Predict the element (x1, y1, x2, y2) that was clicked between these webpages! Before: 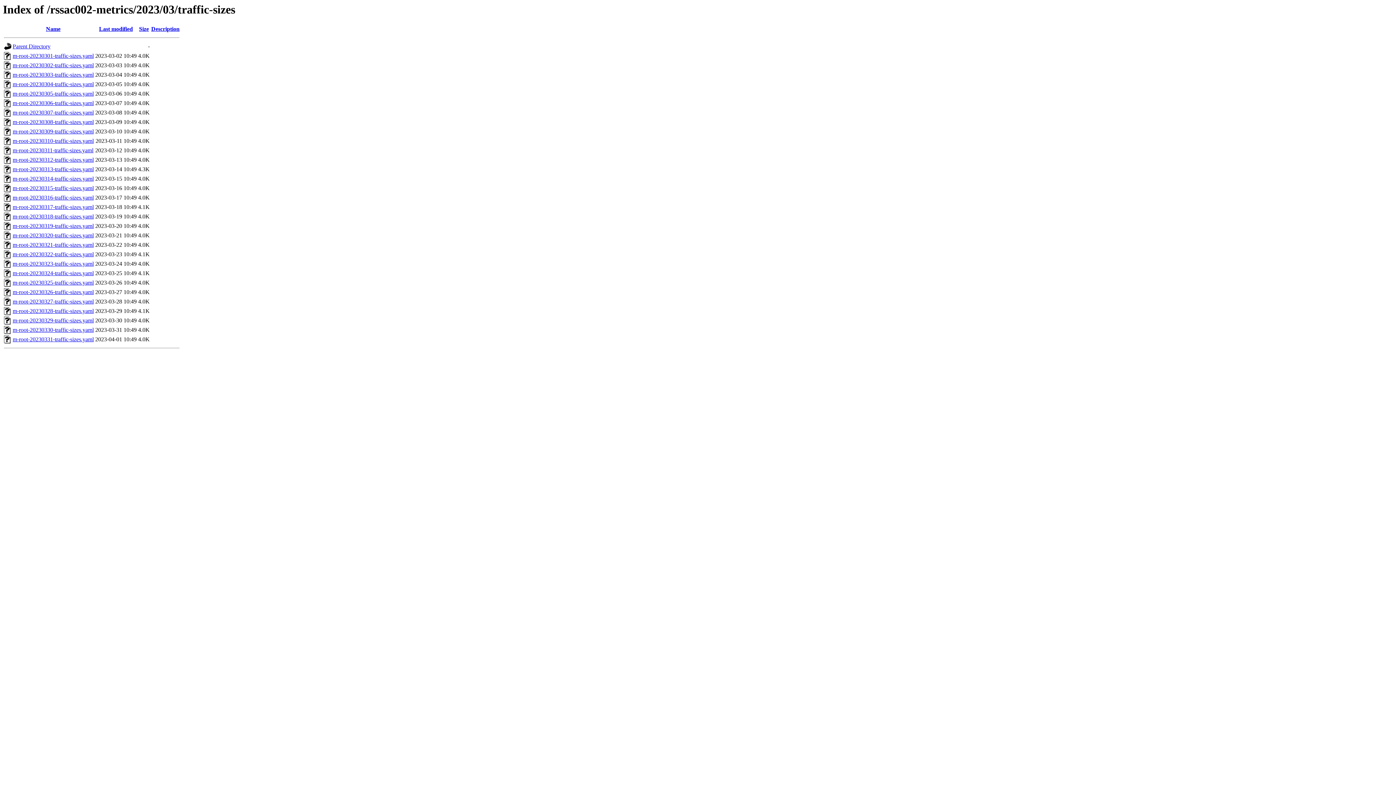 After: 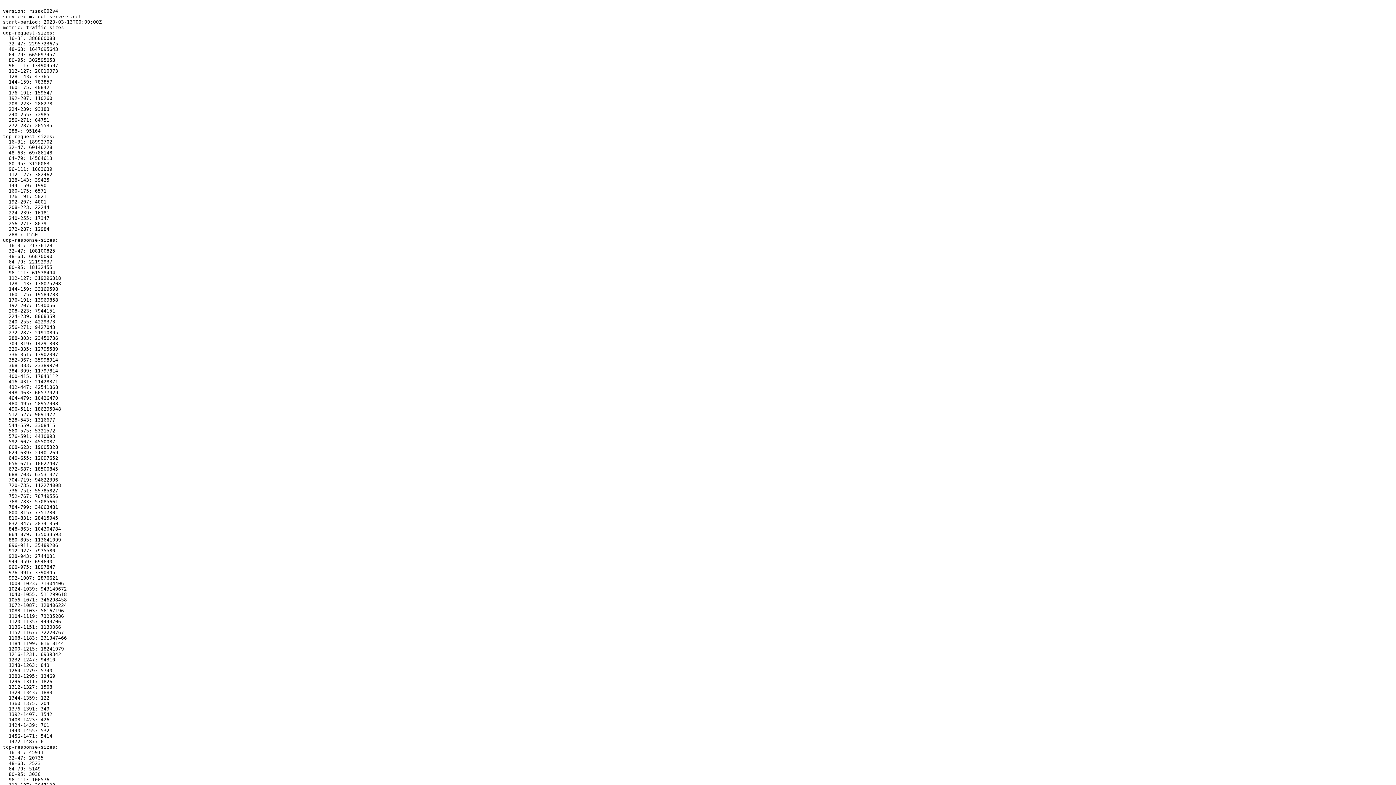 Action: label: m-root-20230313-traffic-sizes.yaml bbox: (12, 166, 93, 172)